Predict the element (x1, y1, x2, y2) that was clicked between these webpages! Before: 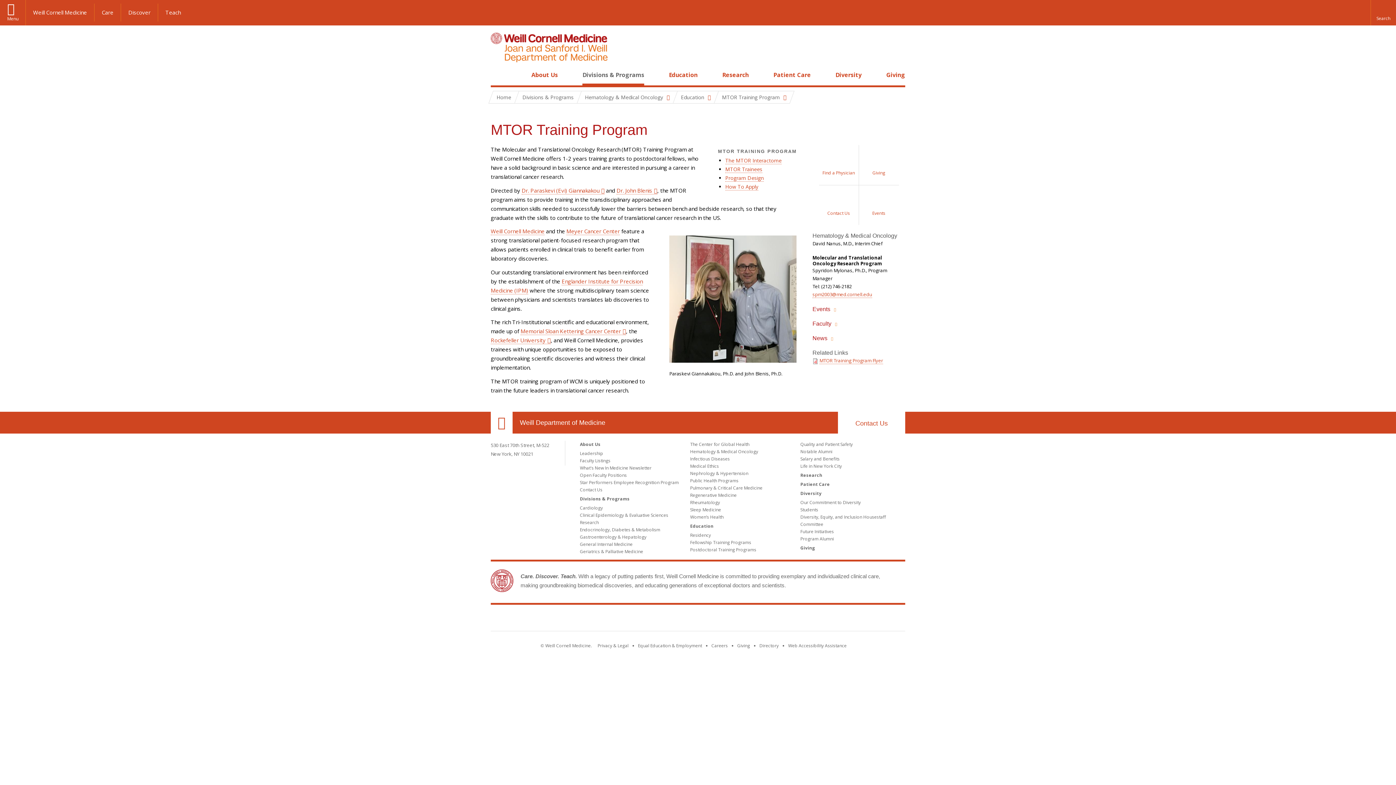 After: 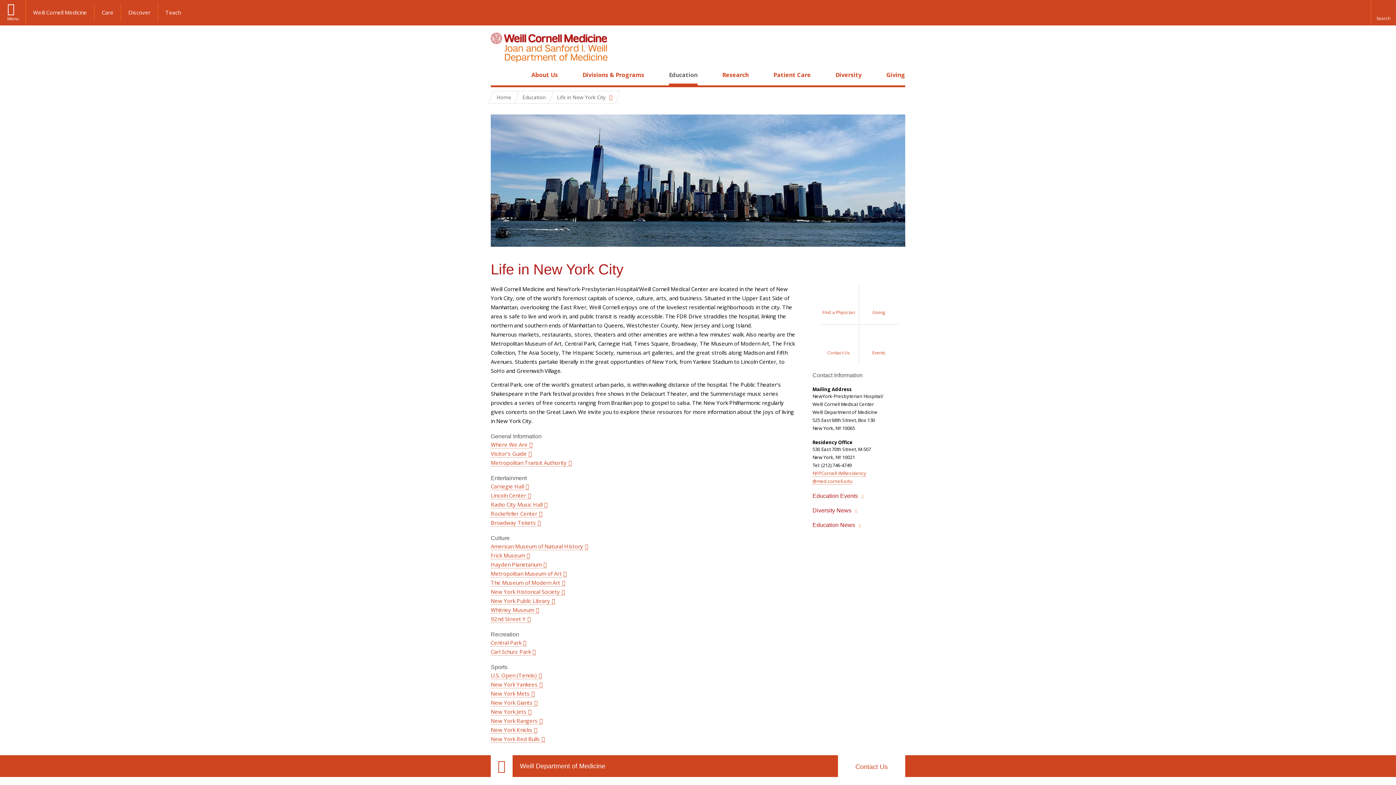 Action: label: Life in New York City bbox: (800, 463, 842, 469)